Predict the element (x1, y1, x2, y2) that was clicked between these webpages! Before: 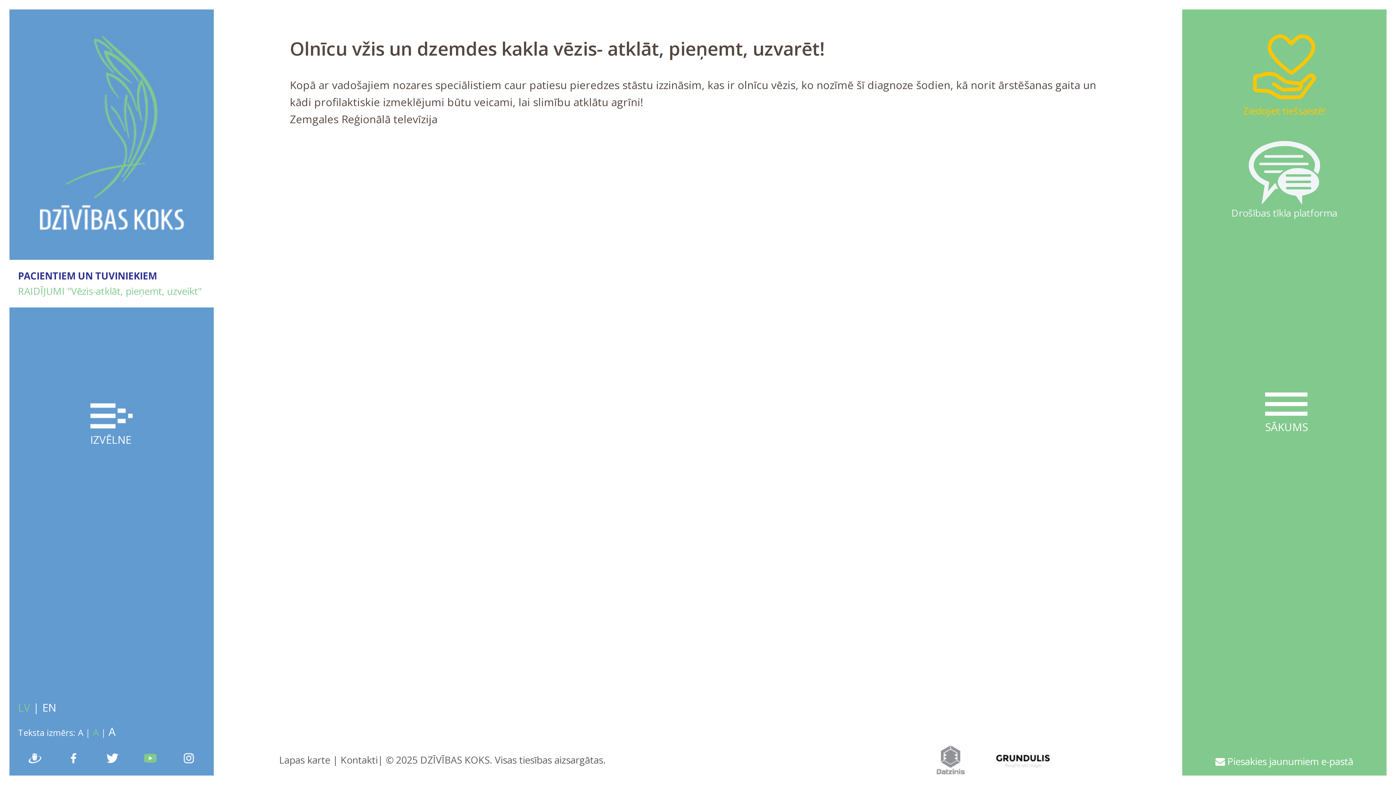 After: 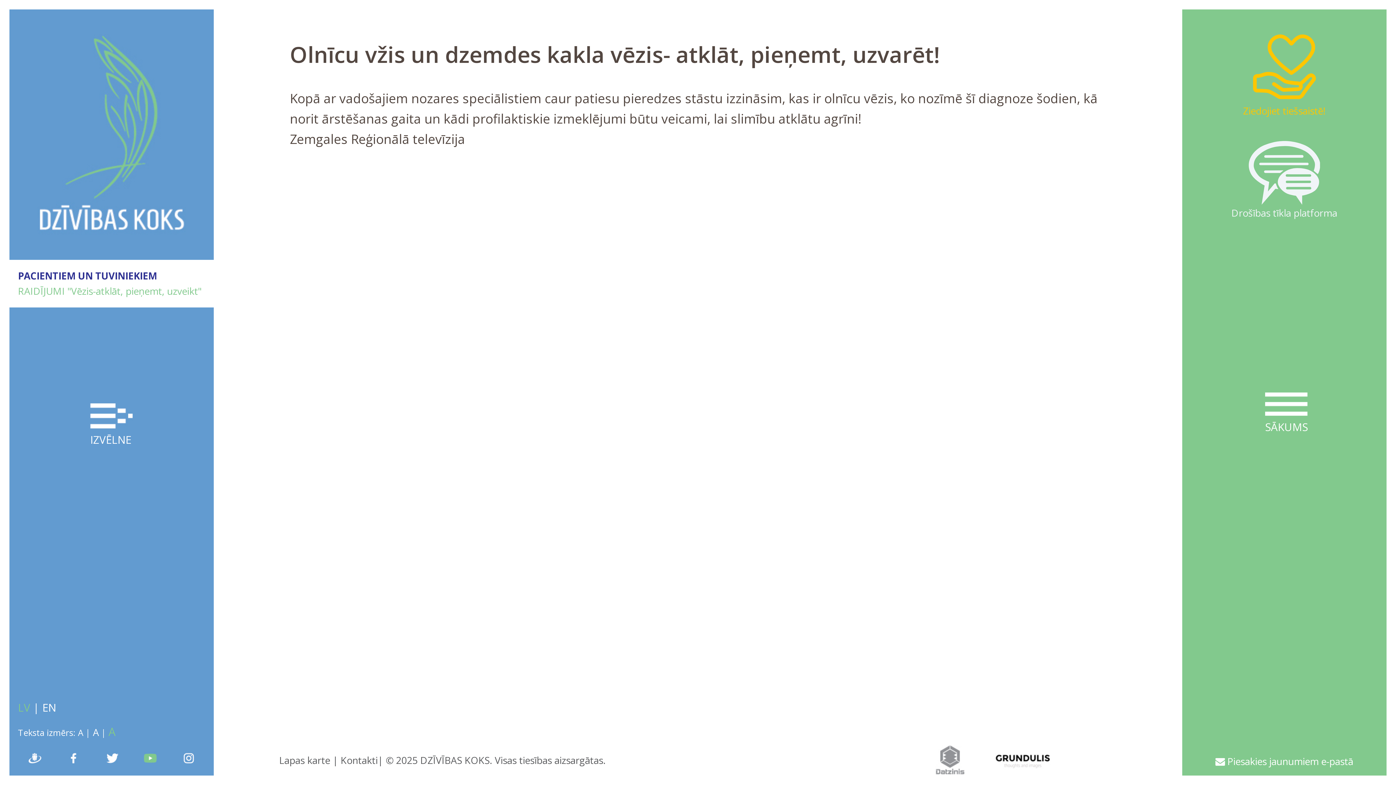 Action: bbox: (108, 724, 115, 739) label: A